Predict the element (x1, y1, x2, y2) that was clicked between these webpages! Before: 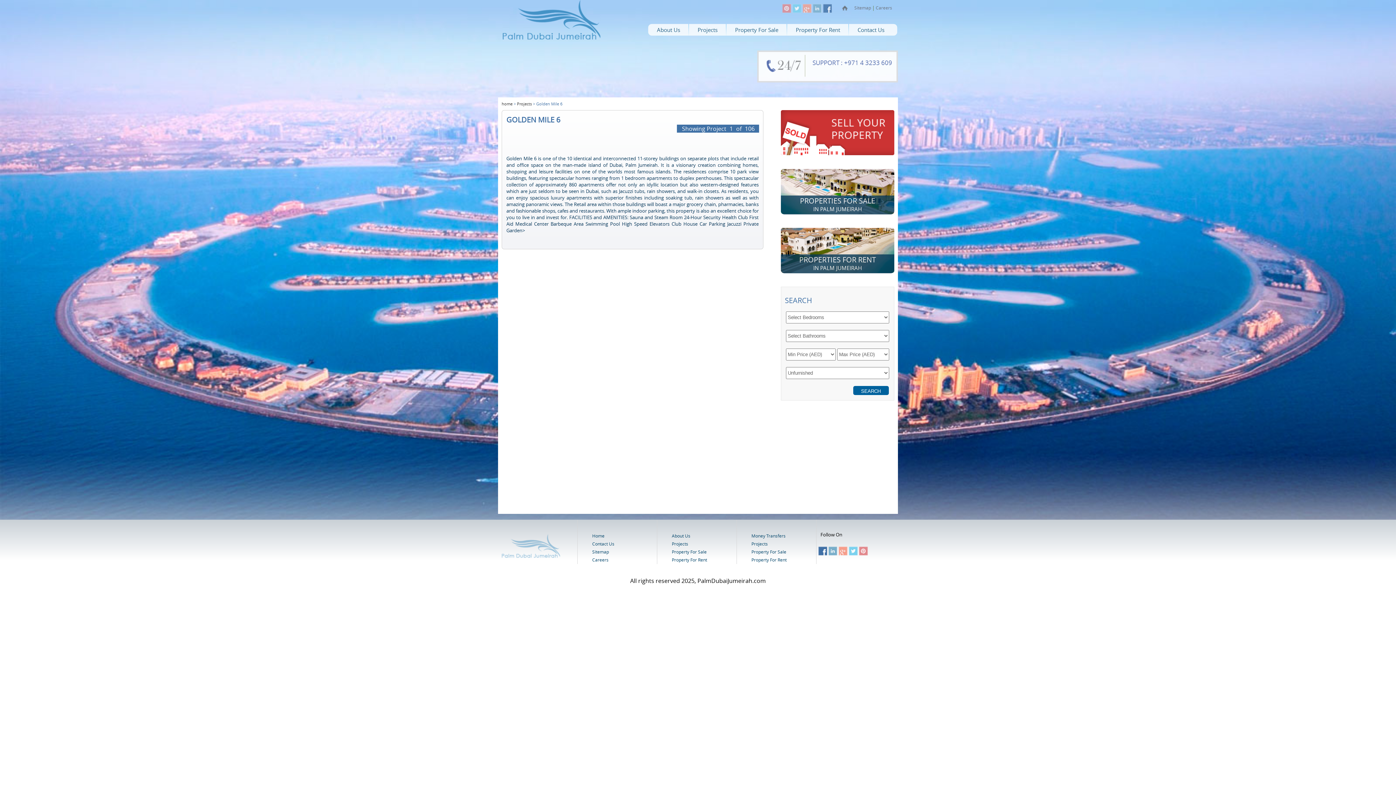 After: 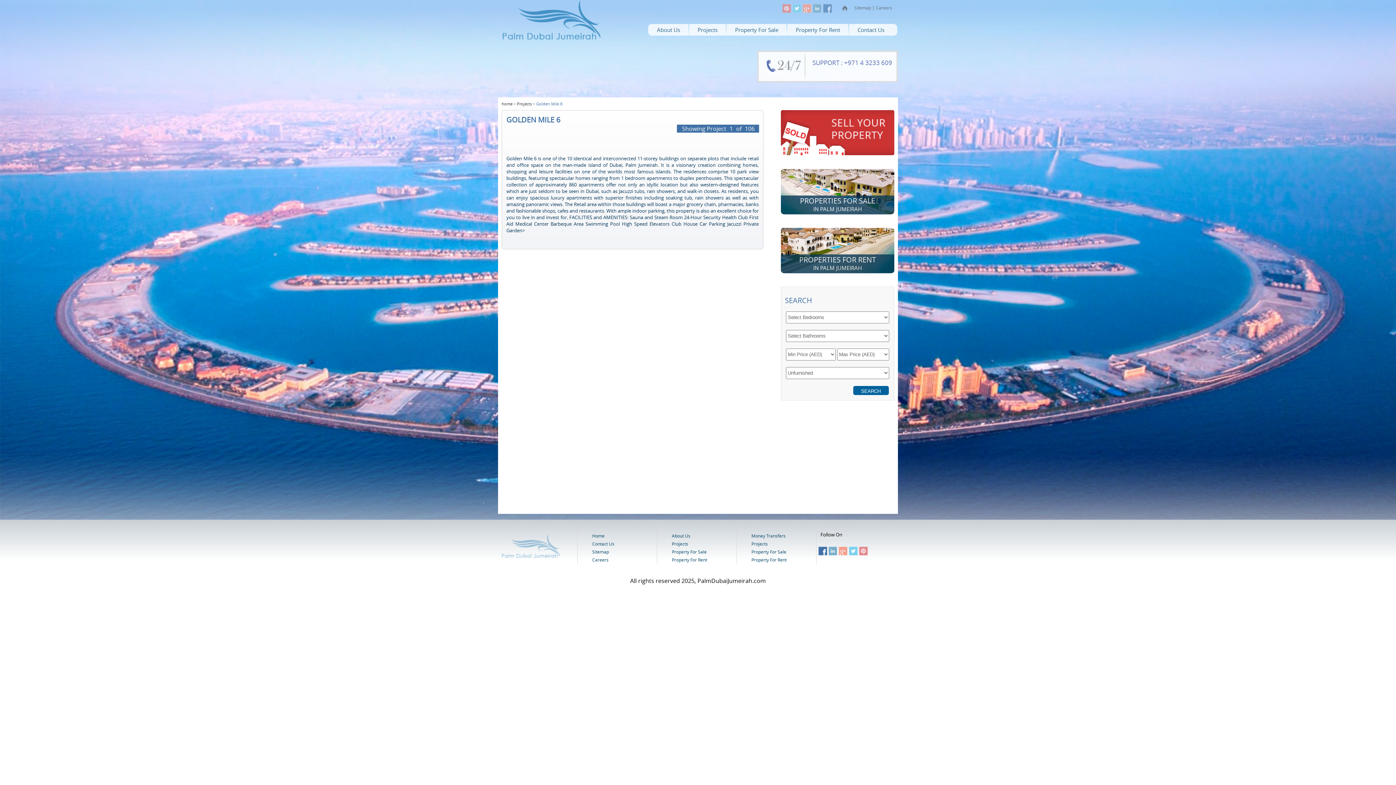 Action: bbox: (822, 6, 832, 14)